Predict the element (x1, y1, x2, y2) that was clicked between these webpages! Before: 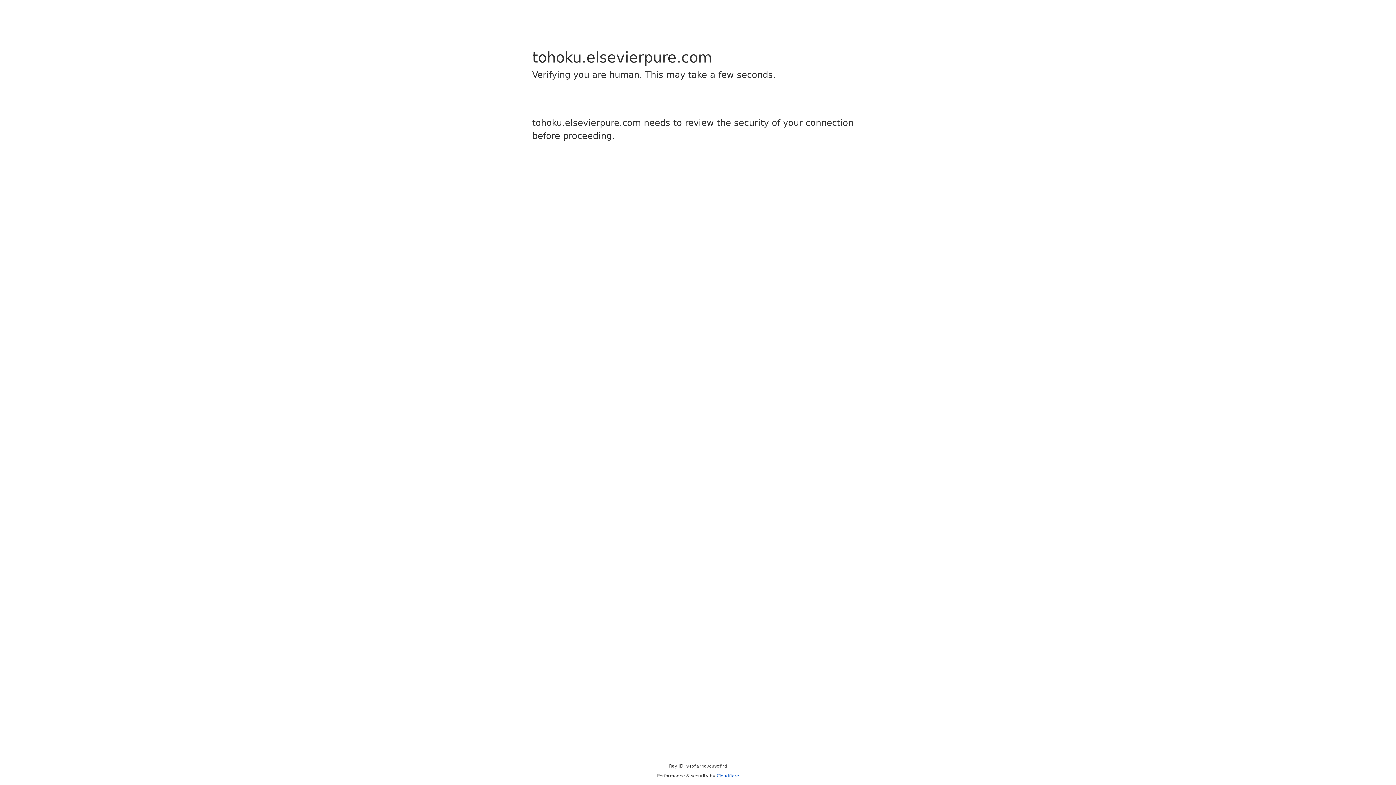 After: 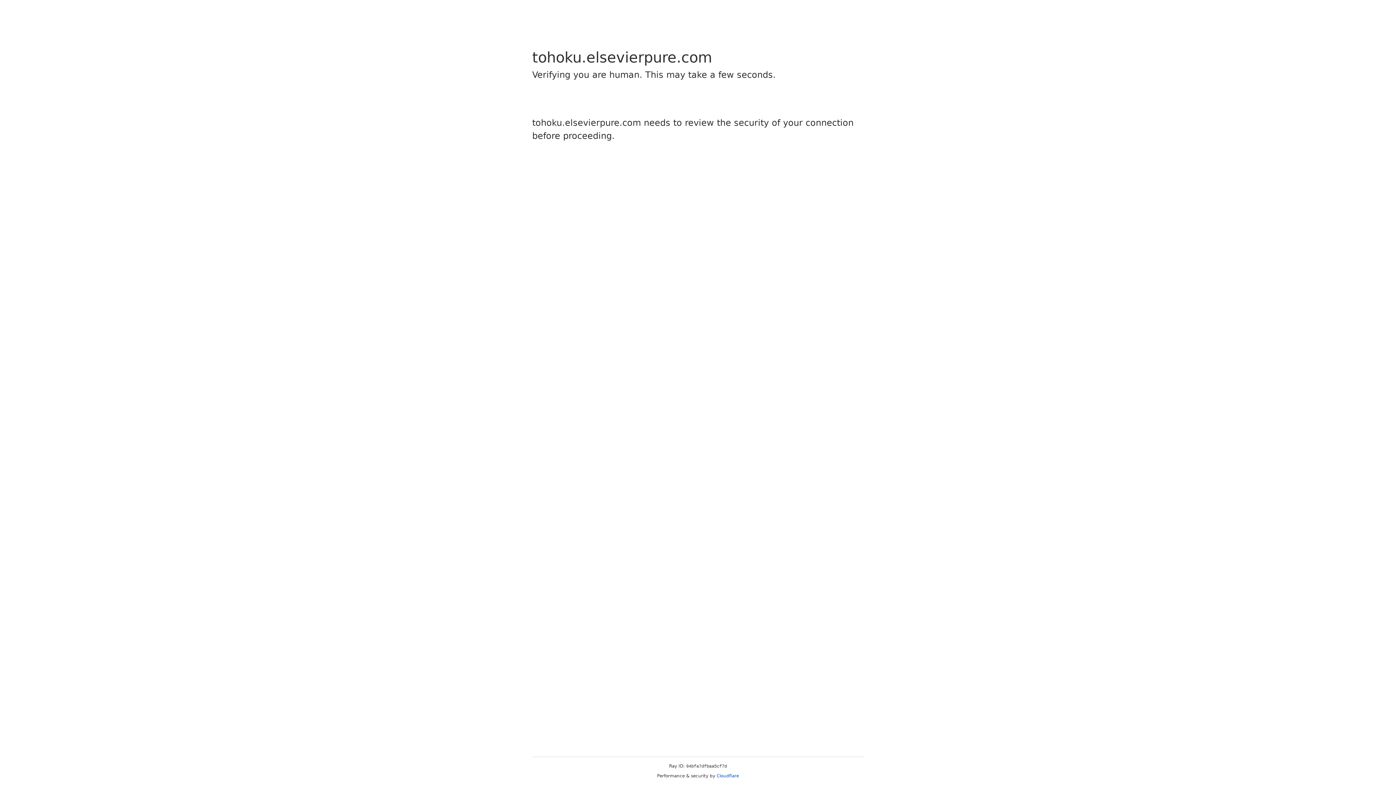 Action: bbox: (716, 773, 739, 778) label: Cloudflare